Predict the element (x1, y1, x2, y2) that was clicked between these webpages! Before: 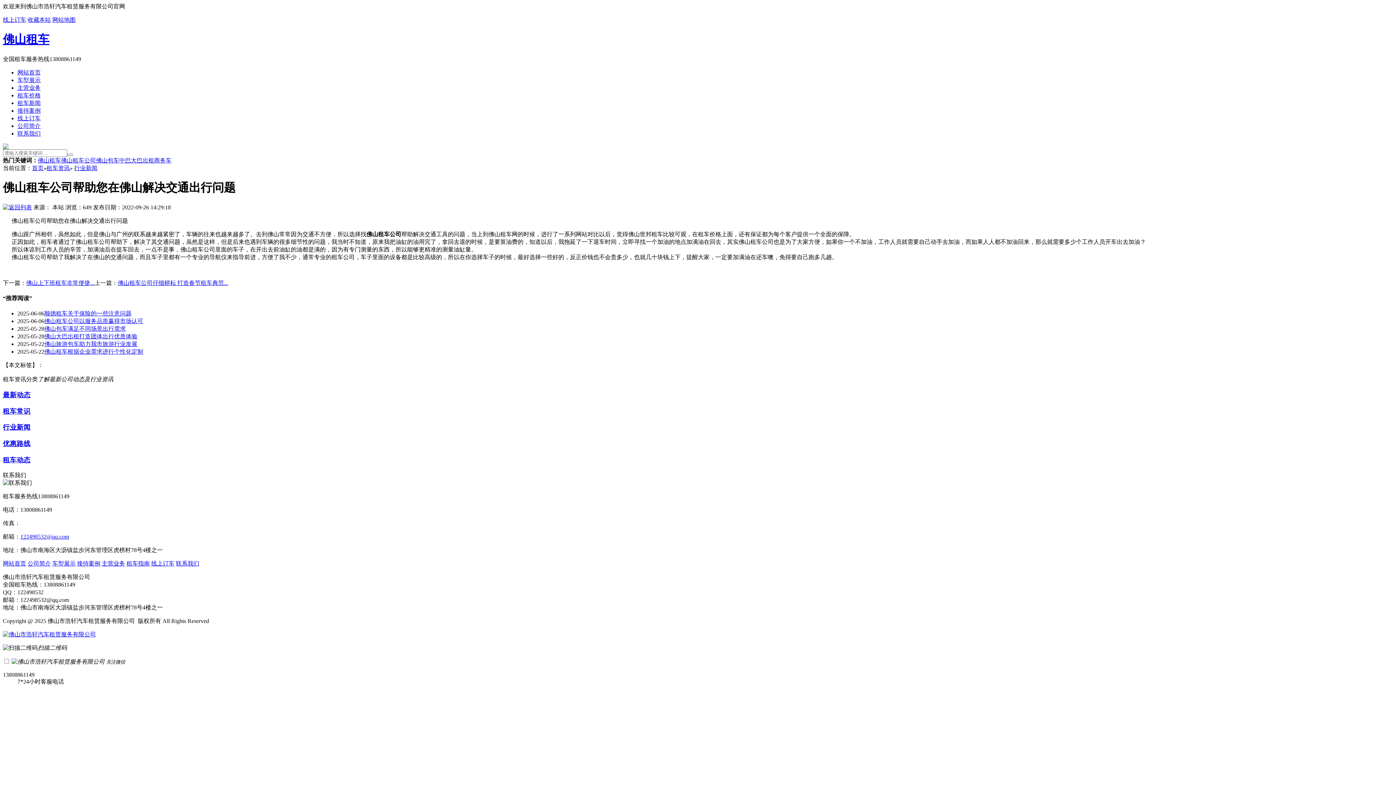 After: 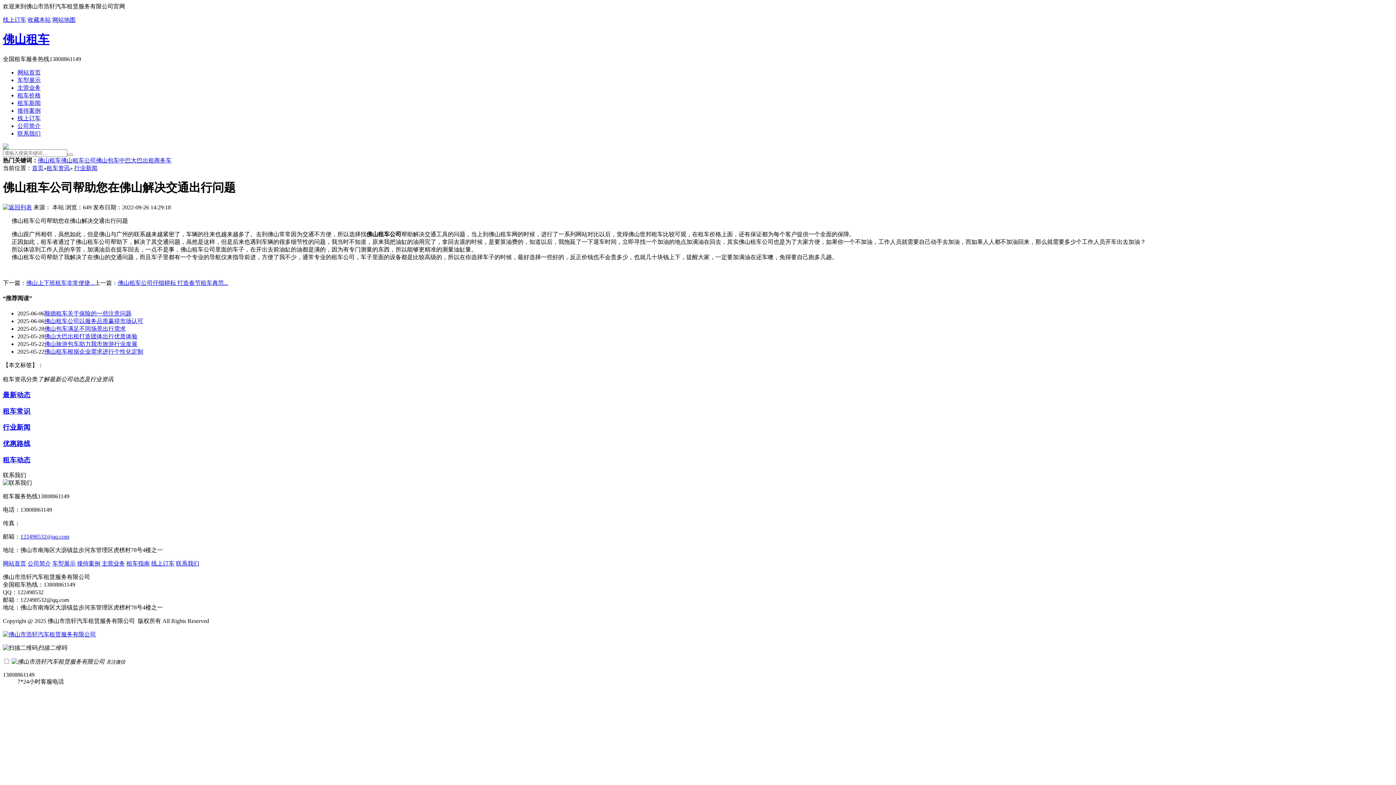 Action: label: 122498532@qq.com bbox: (20, 533, 69, 539)